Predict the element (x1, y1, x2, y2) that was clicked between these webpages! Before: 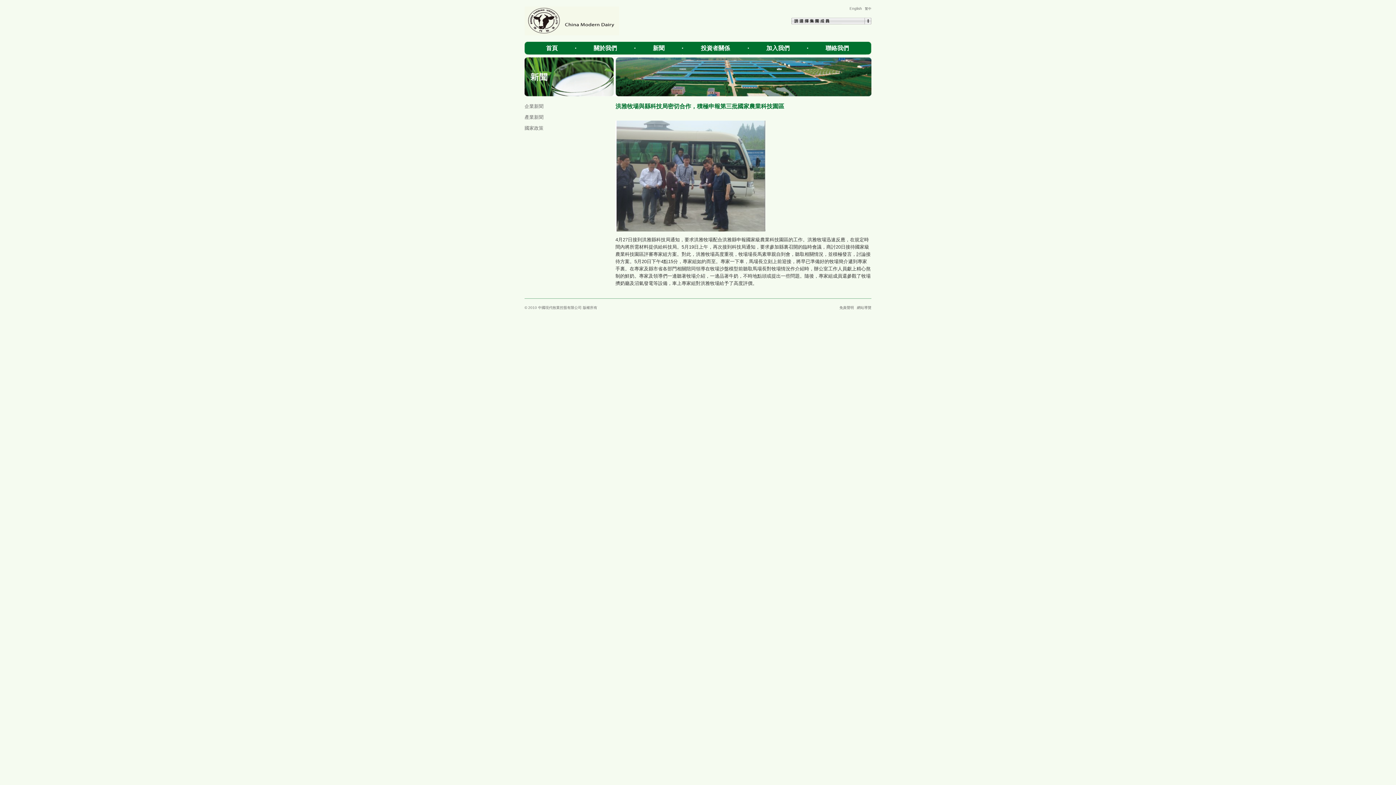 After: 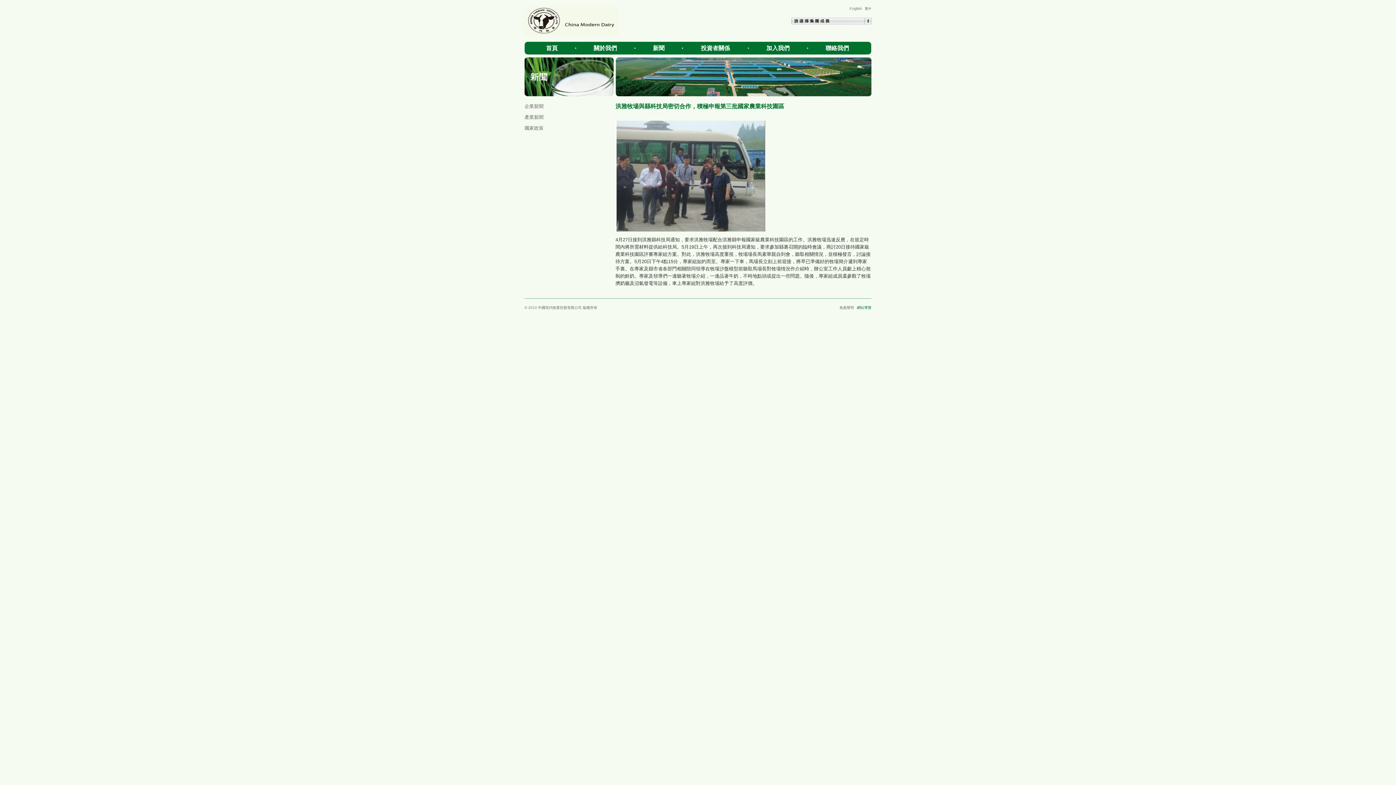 Action: bbox: (857, 305, 871, 309) label: 網站導覽